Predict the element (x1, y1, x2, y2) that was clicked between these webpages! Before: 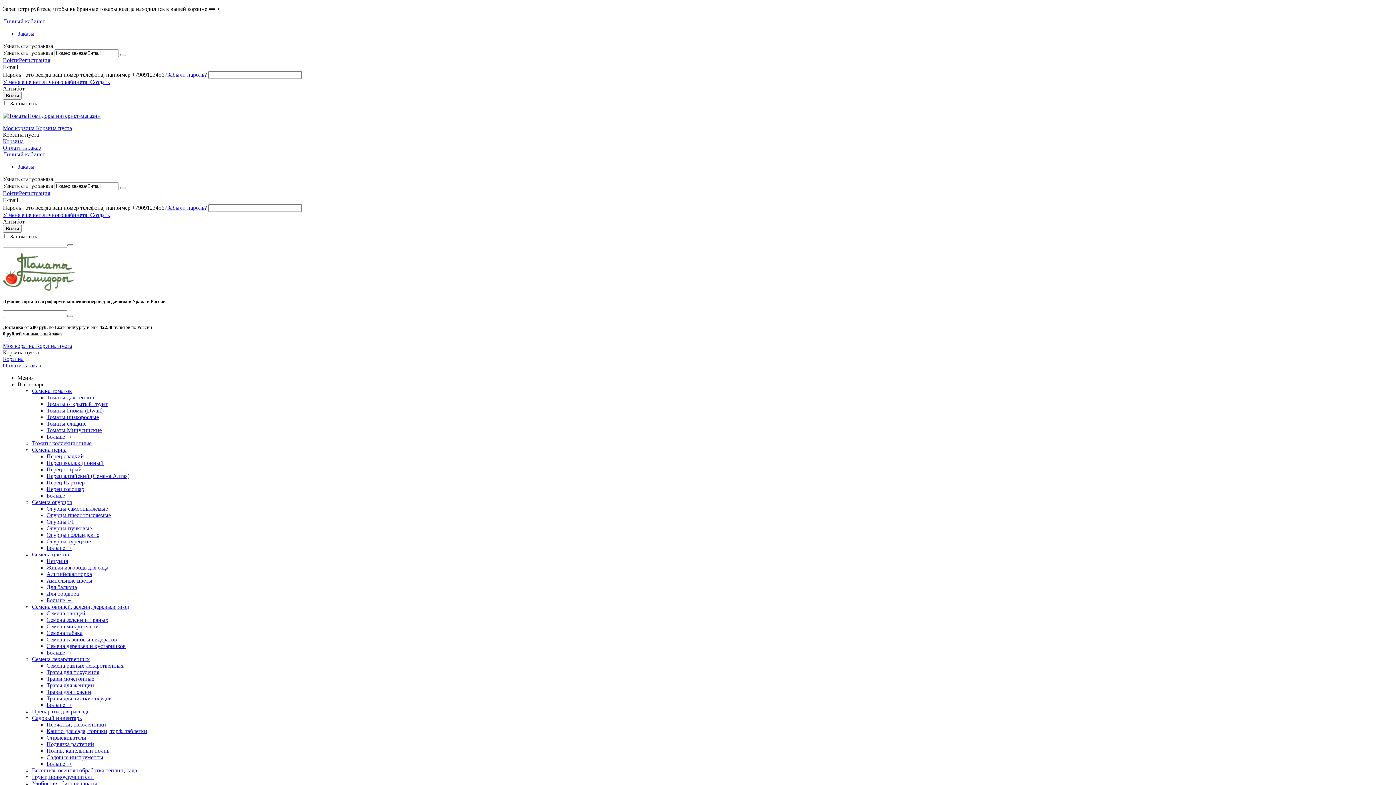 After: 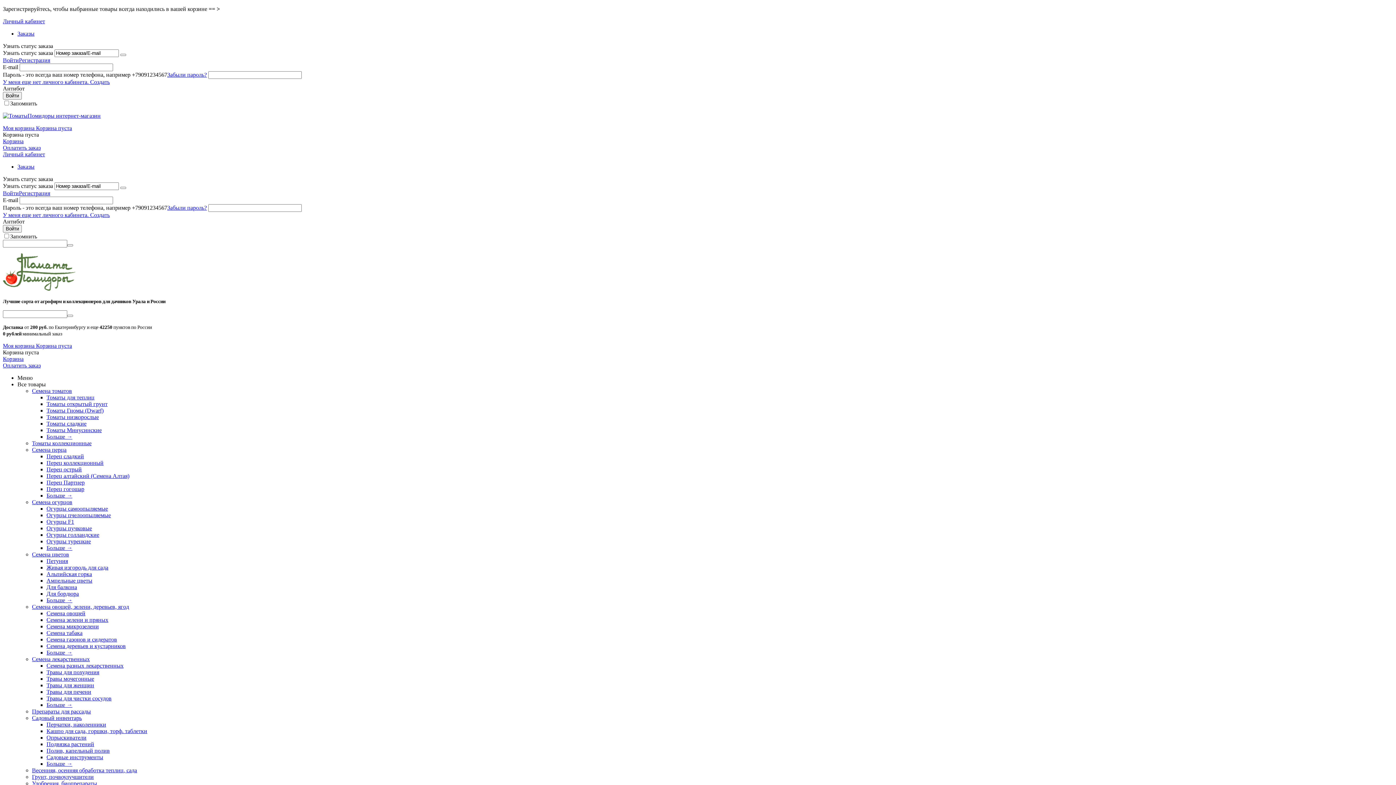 Action: label: Томаты Минусинские bbox: (46, 427, 101, 433)